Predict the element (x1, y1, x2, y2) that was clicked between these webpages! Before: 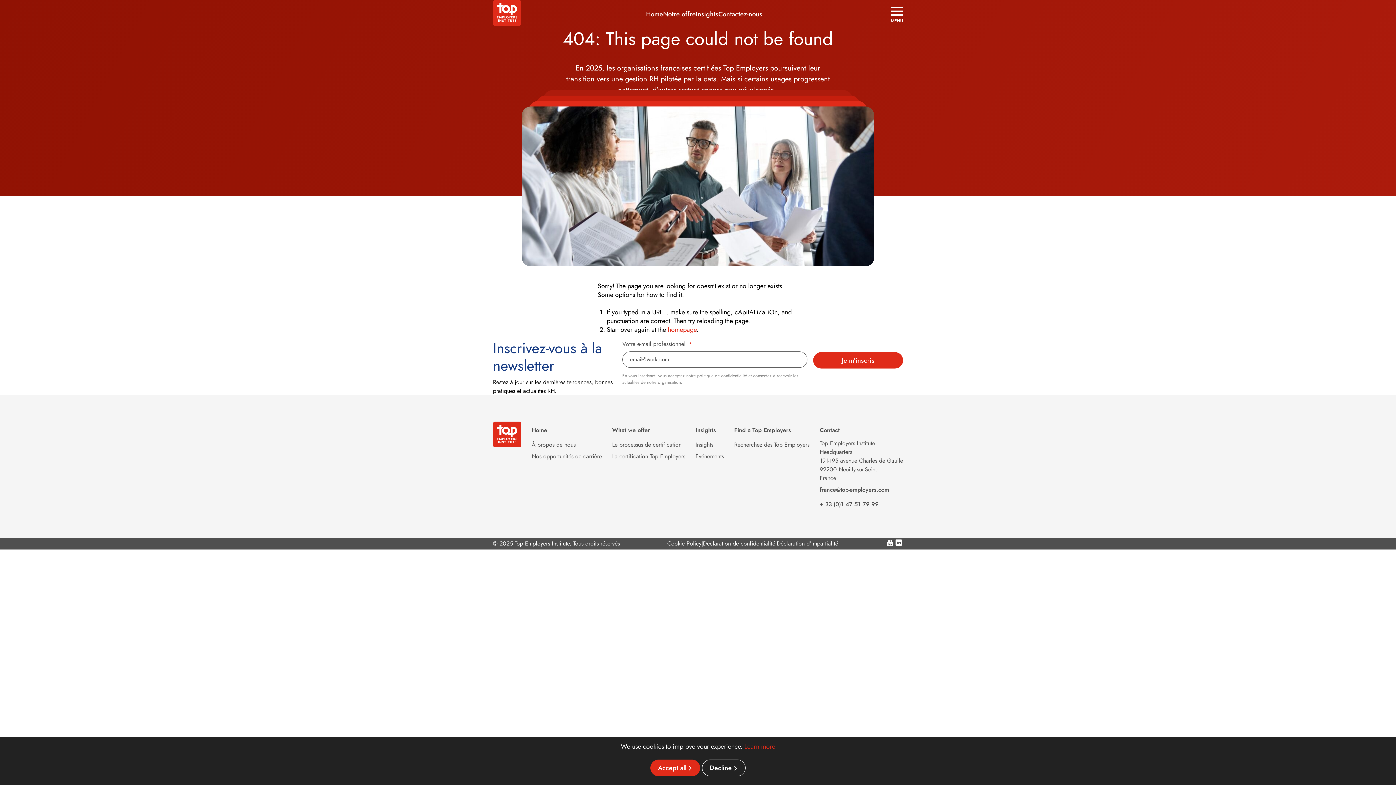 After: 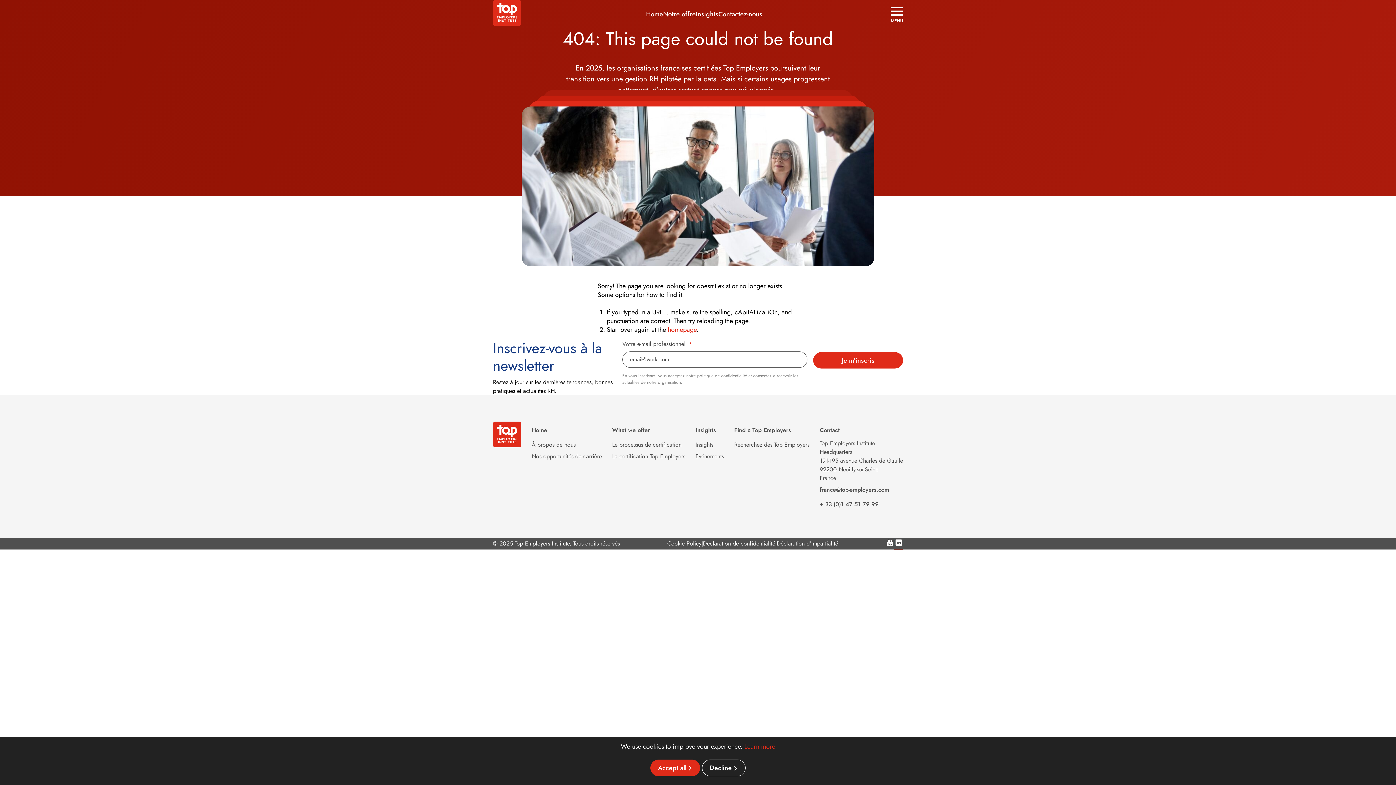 Action: bbox: (894, 538, 903, 549)